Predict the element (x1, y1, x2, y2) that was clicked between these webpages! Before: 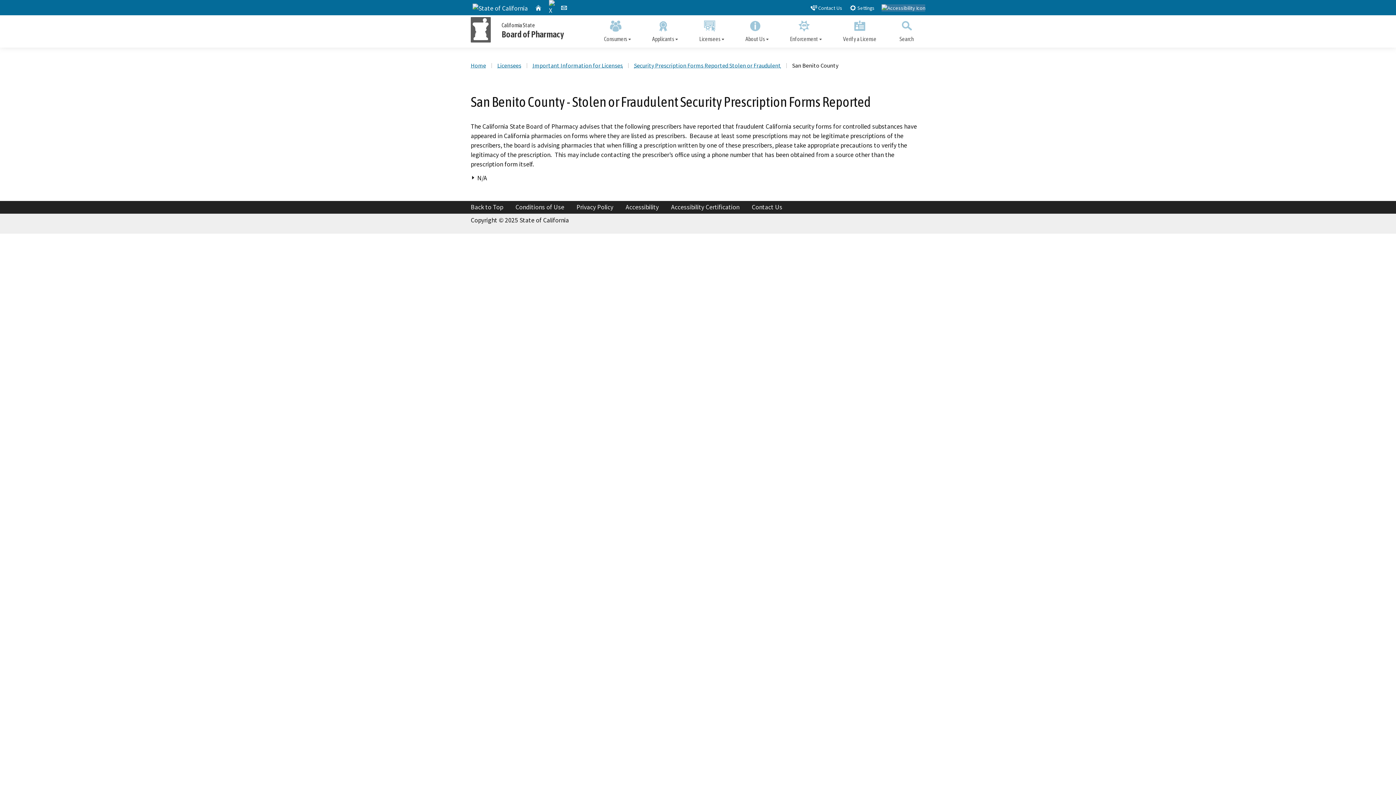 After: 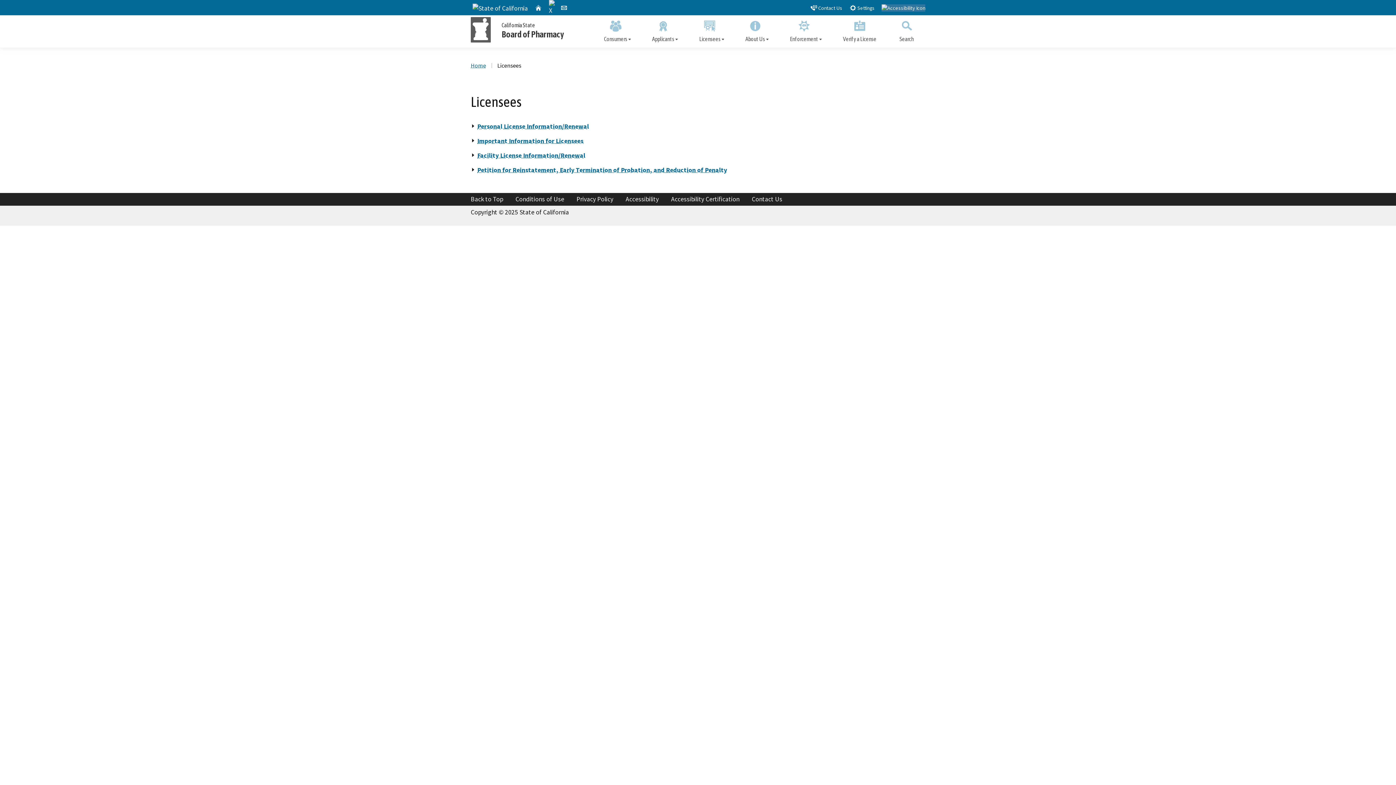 Action: bbox: (497, 61, 521, 69) label: Licensees